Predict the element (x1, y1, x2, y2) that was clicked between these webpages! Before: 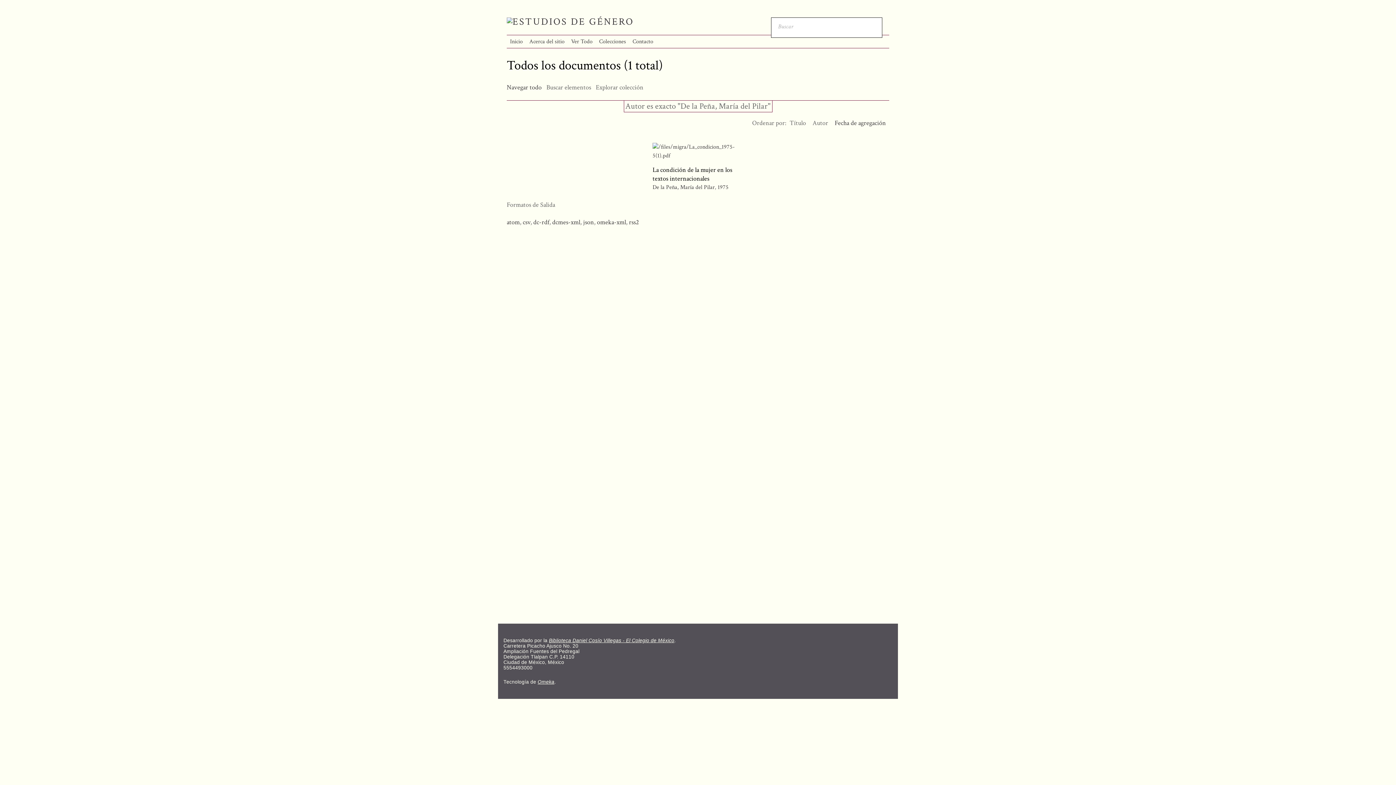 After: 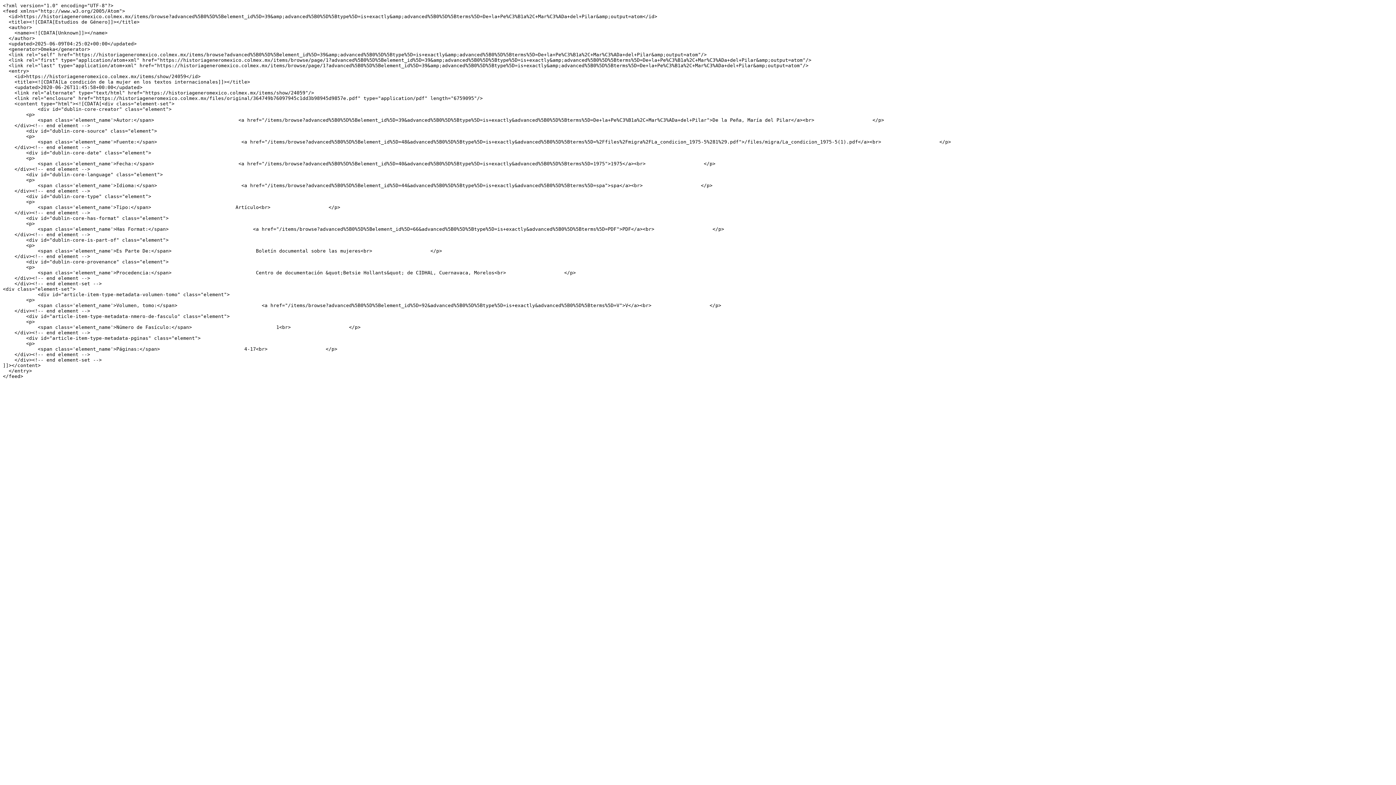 Action: label: atom bbox: (506, 218, 520, 226)